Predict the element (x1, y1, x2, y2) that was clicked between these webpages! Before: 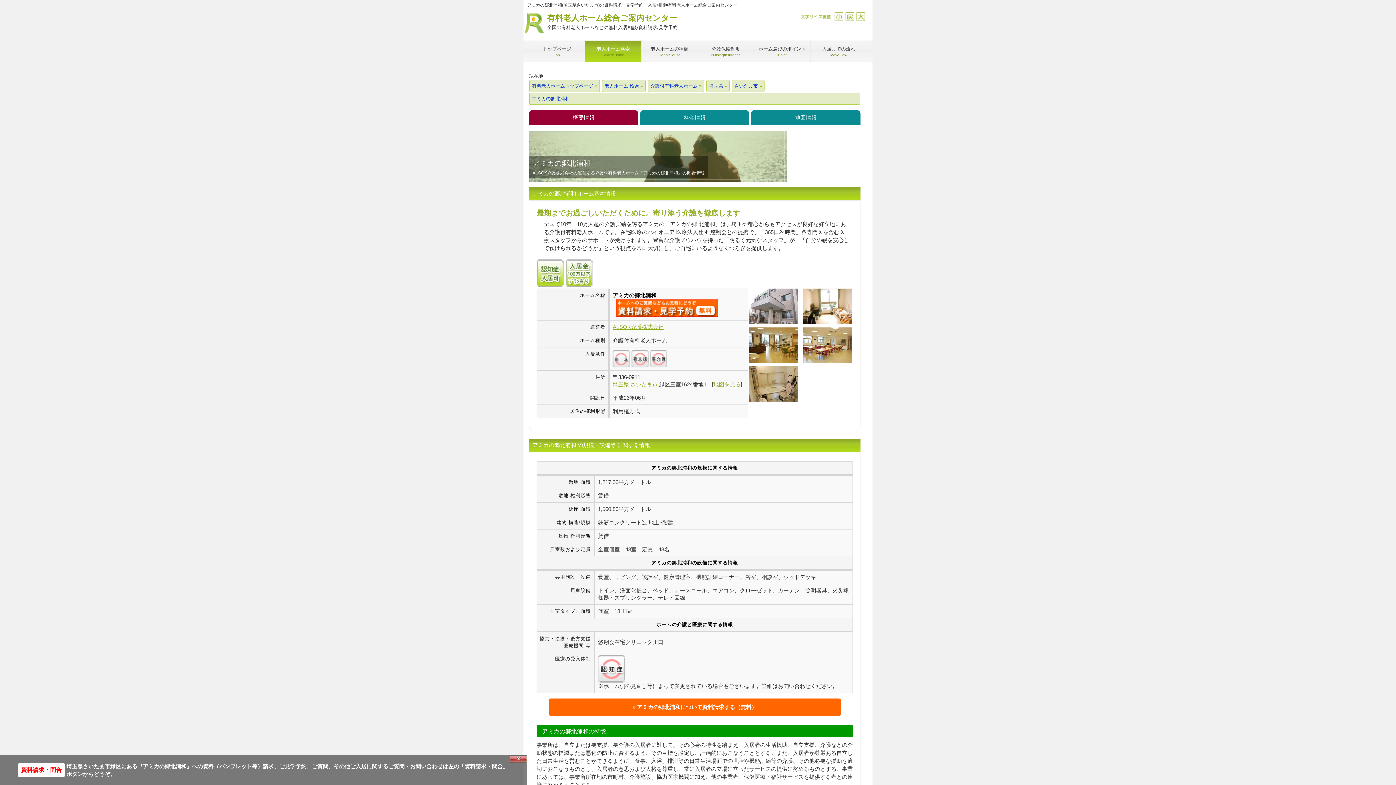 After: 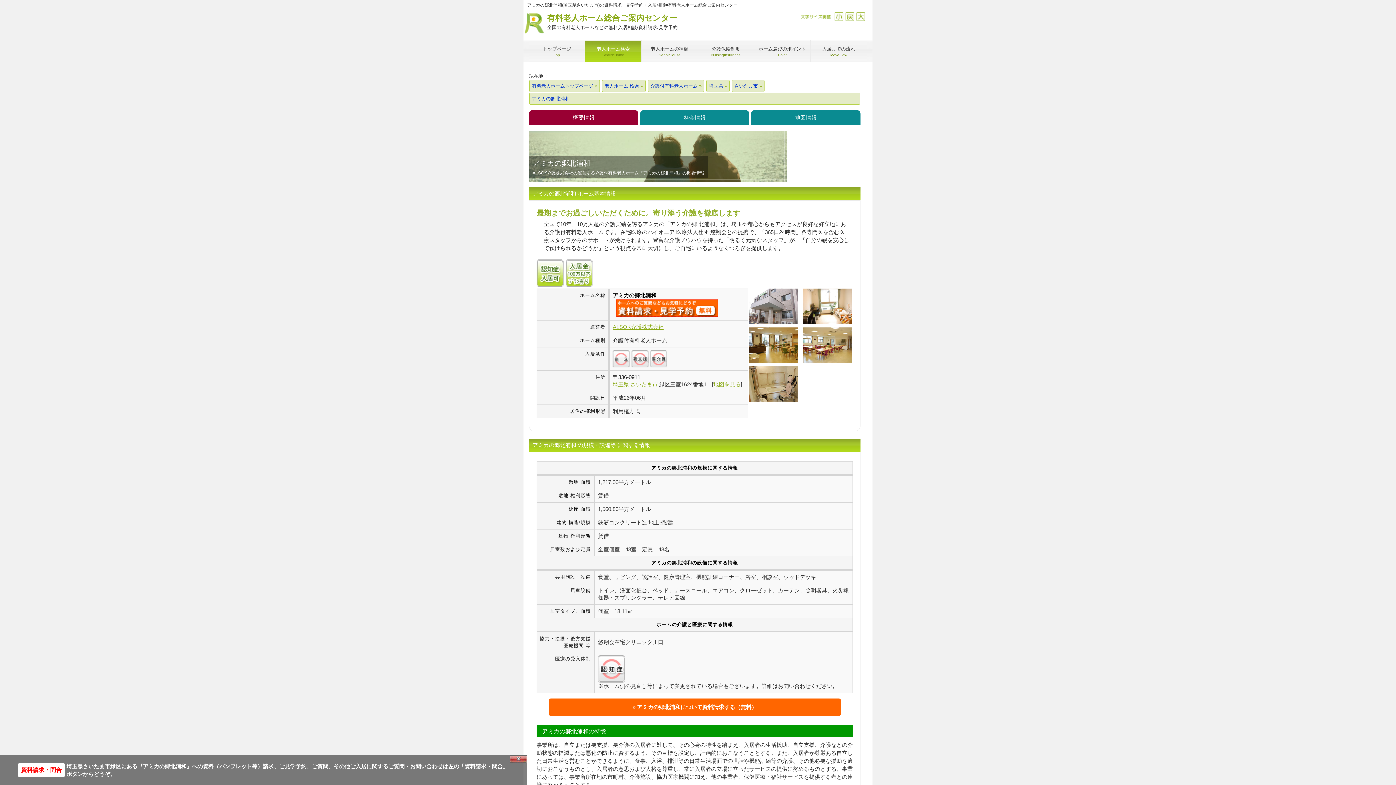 Action: bbox: (856, 12, 865, 21) label: 拡大